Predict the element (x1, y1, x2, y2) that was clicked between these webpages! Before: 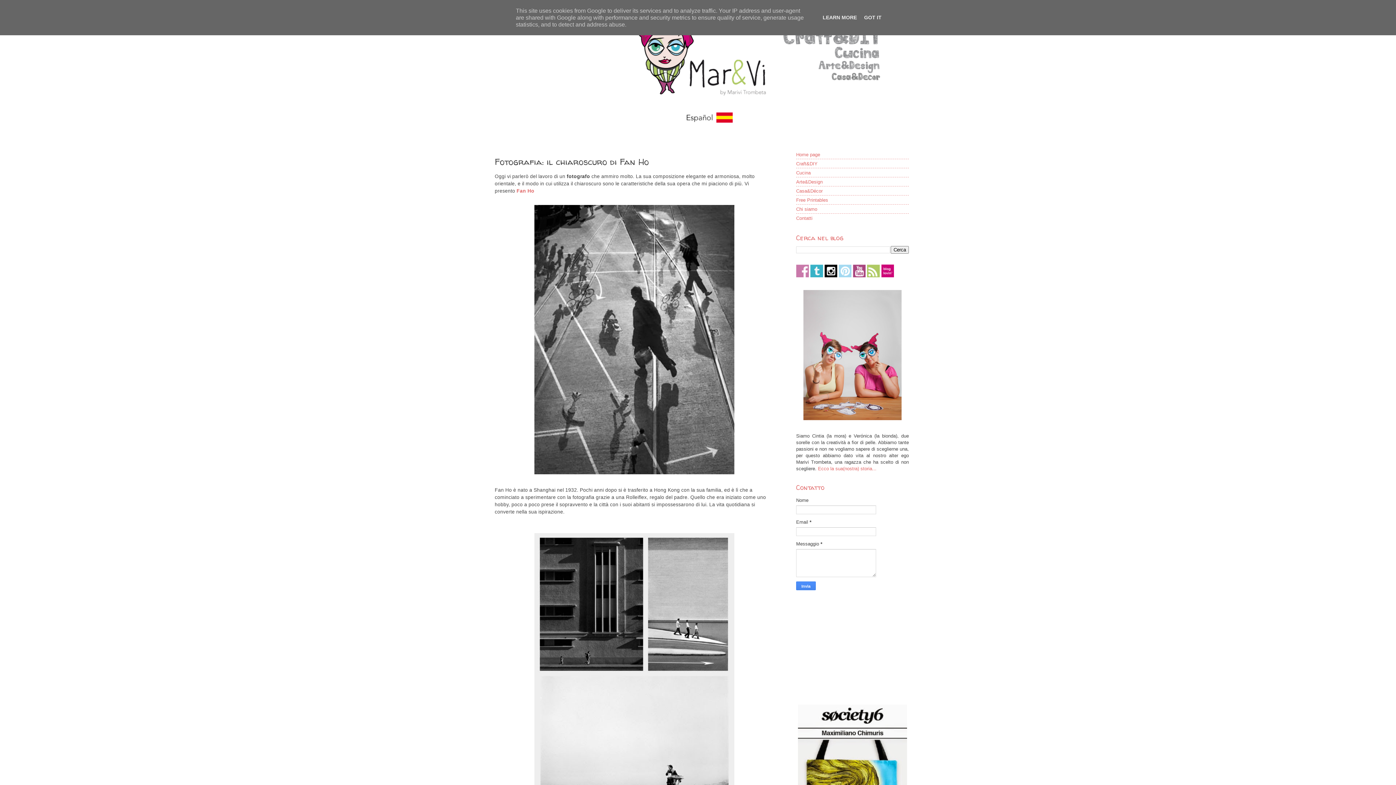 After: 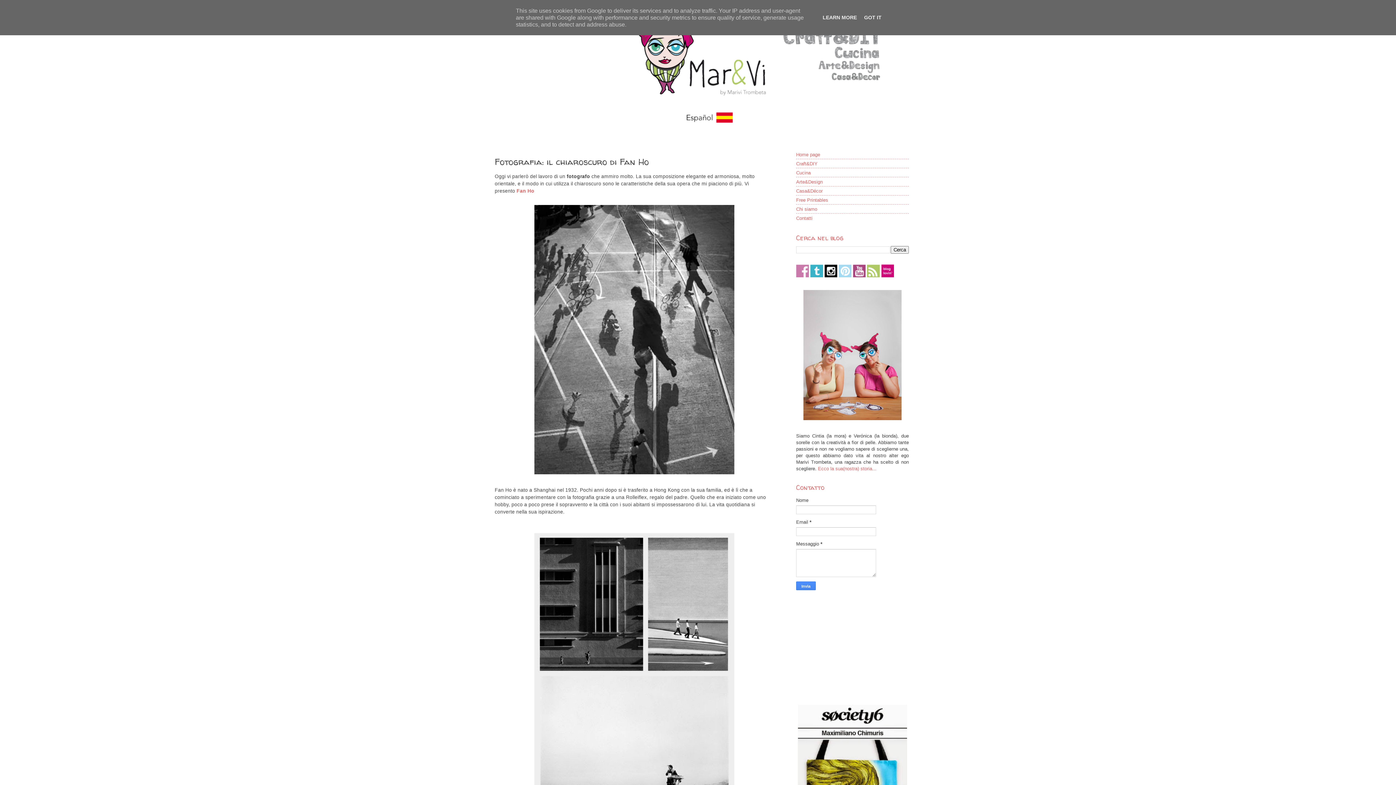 Action: bbox: (803, 415, 901, 421)